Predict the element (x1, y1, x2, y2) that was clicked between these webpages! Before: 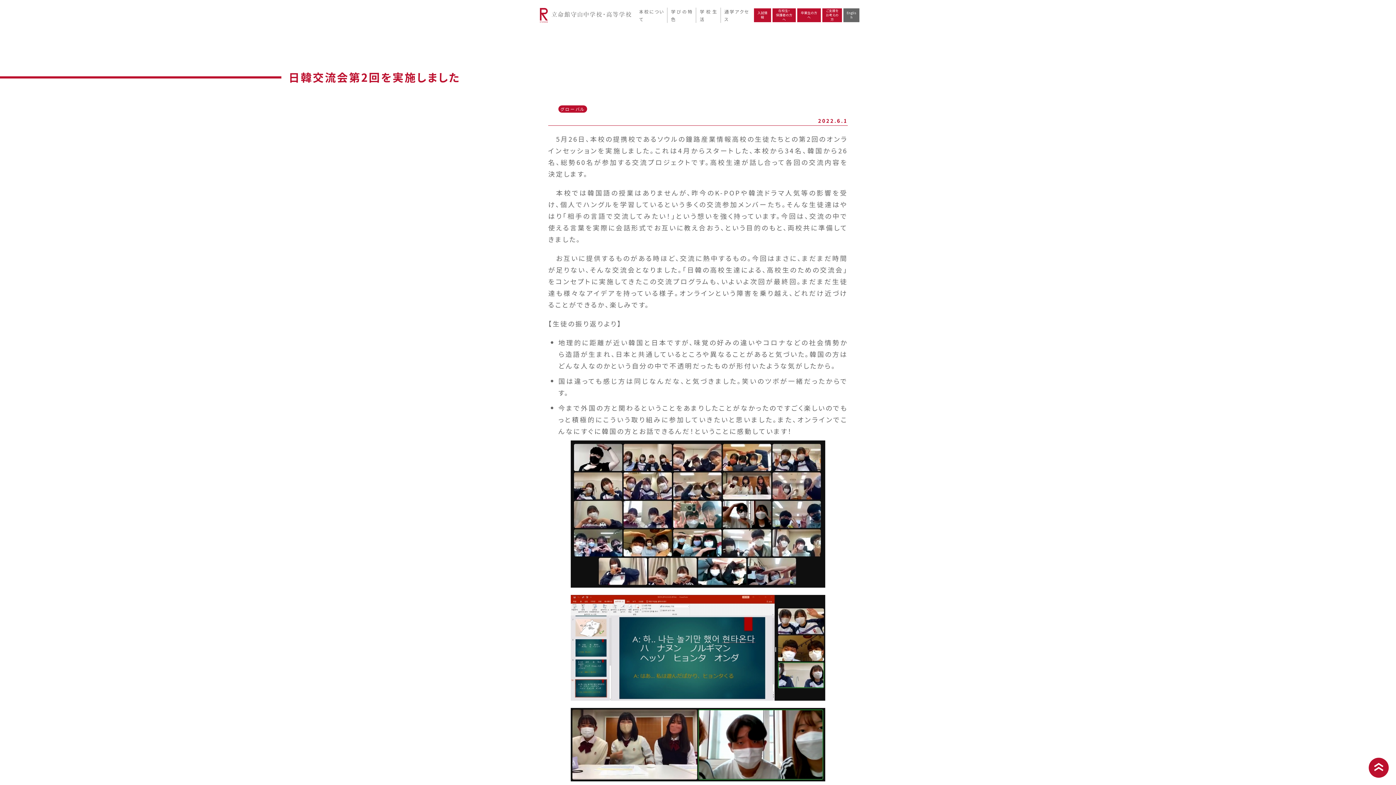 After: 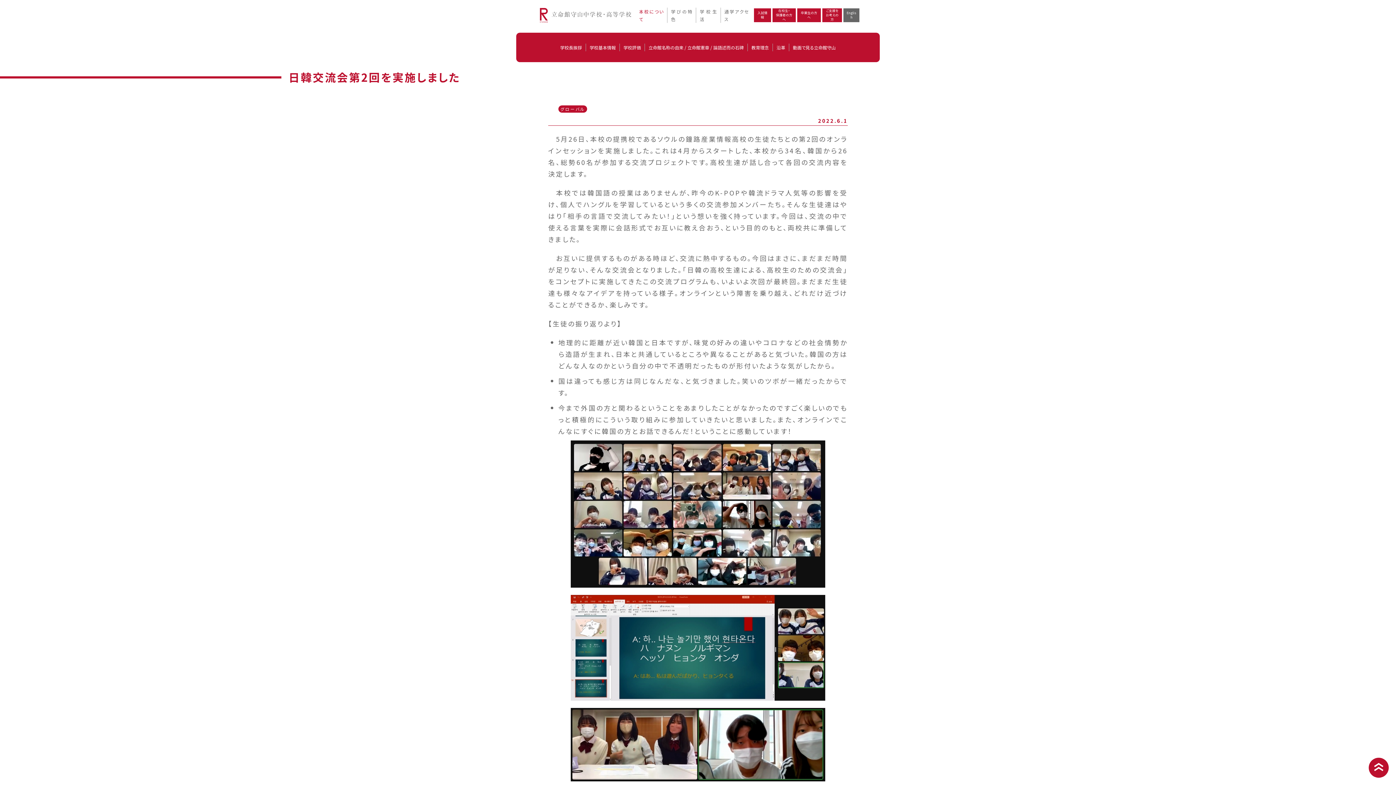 Action: label: 本校について bbox: (639, 7, 663, 22)